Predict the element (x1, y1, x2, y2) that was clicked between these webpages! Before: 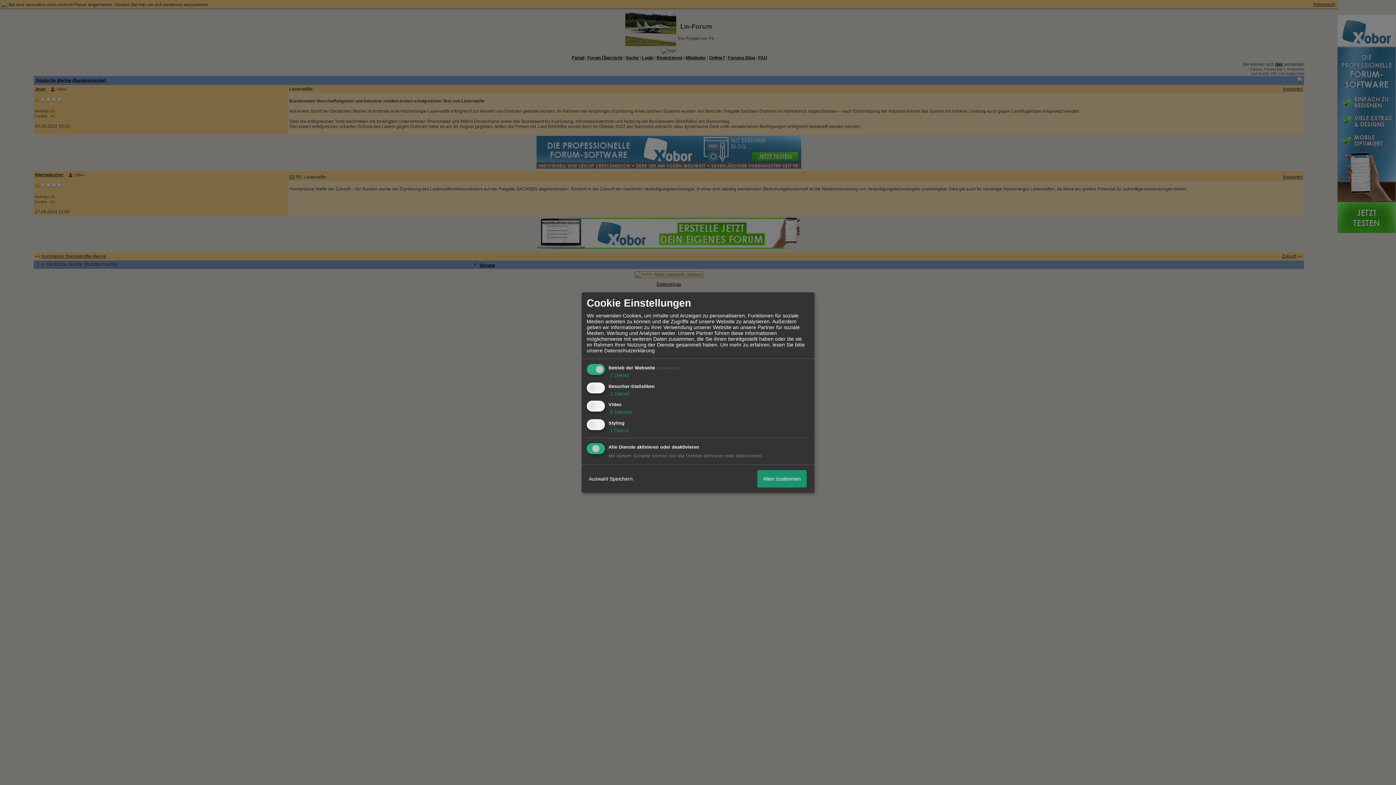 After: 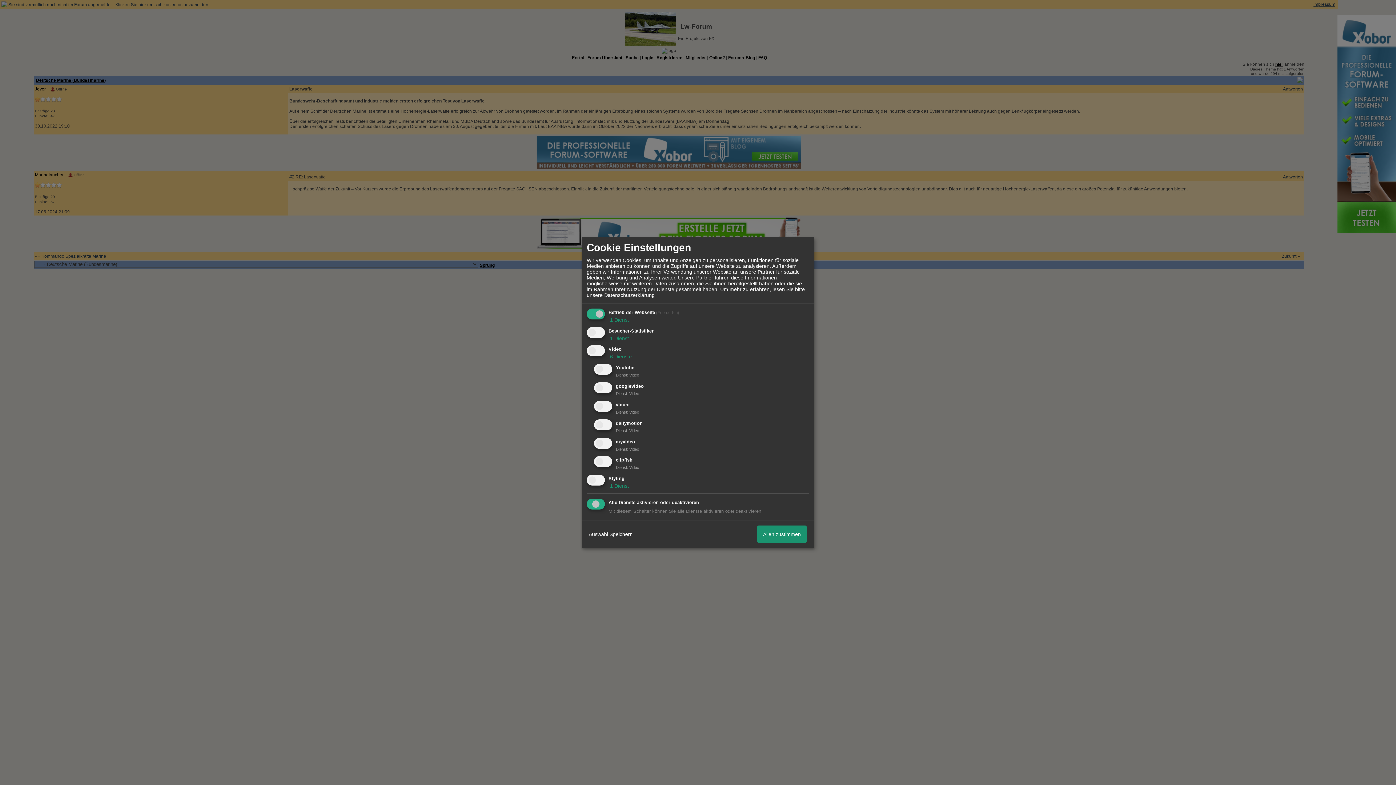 Action: bbox: (608, 409, 632, 415) label:  6 Dienste